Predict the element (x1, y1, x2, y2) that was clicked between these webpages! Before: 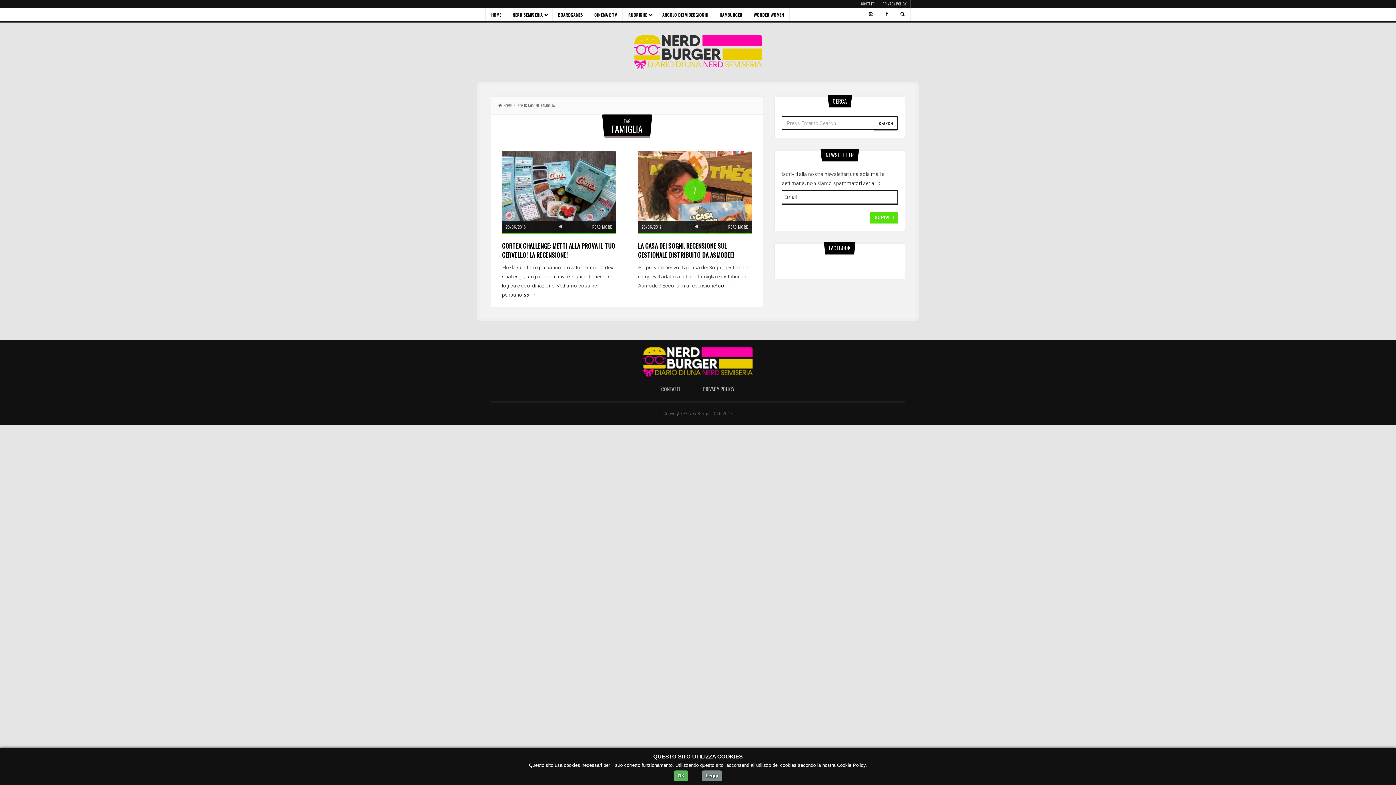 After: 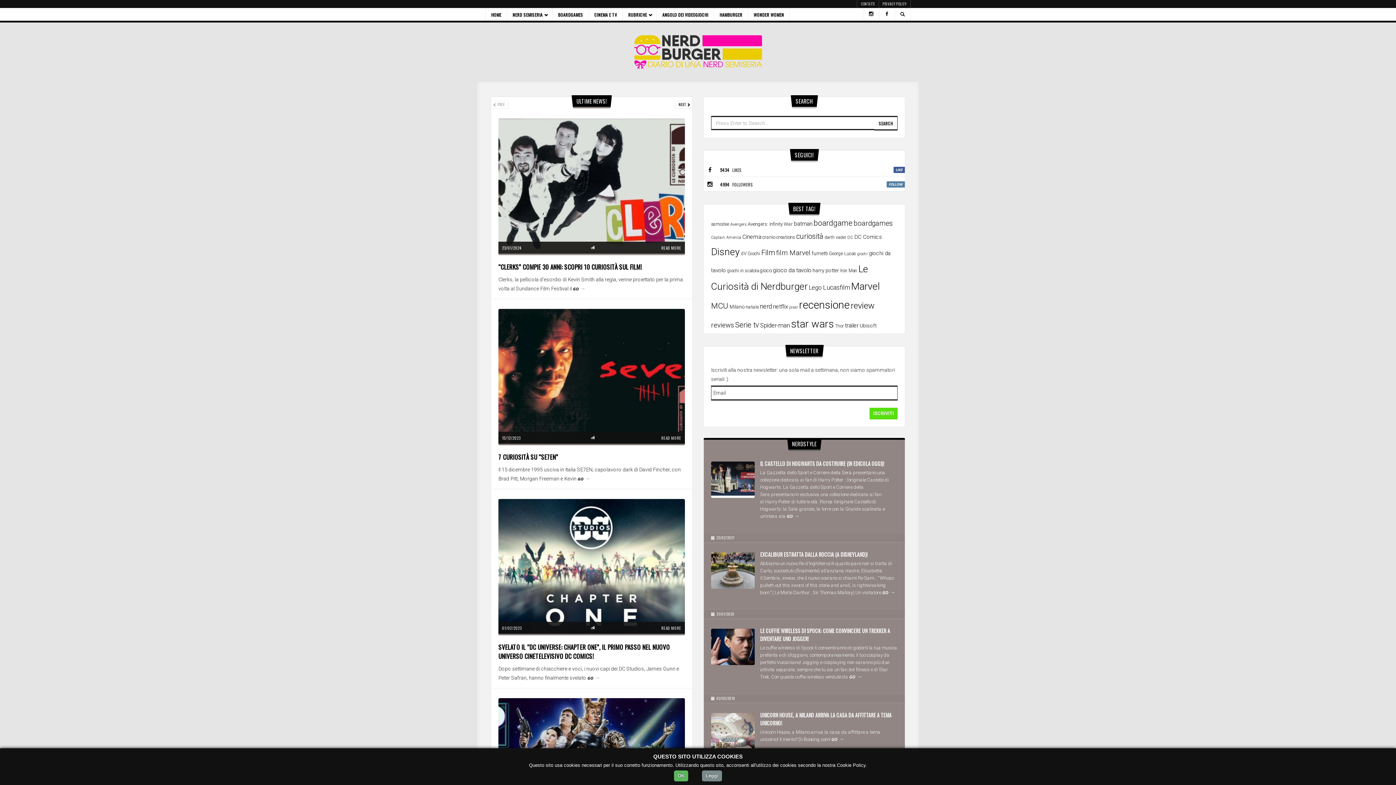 Action: bbox: (503, 103, 512, 108) label: HOME